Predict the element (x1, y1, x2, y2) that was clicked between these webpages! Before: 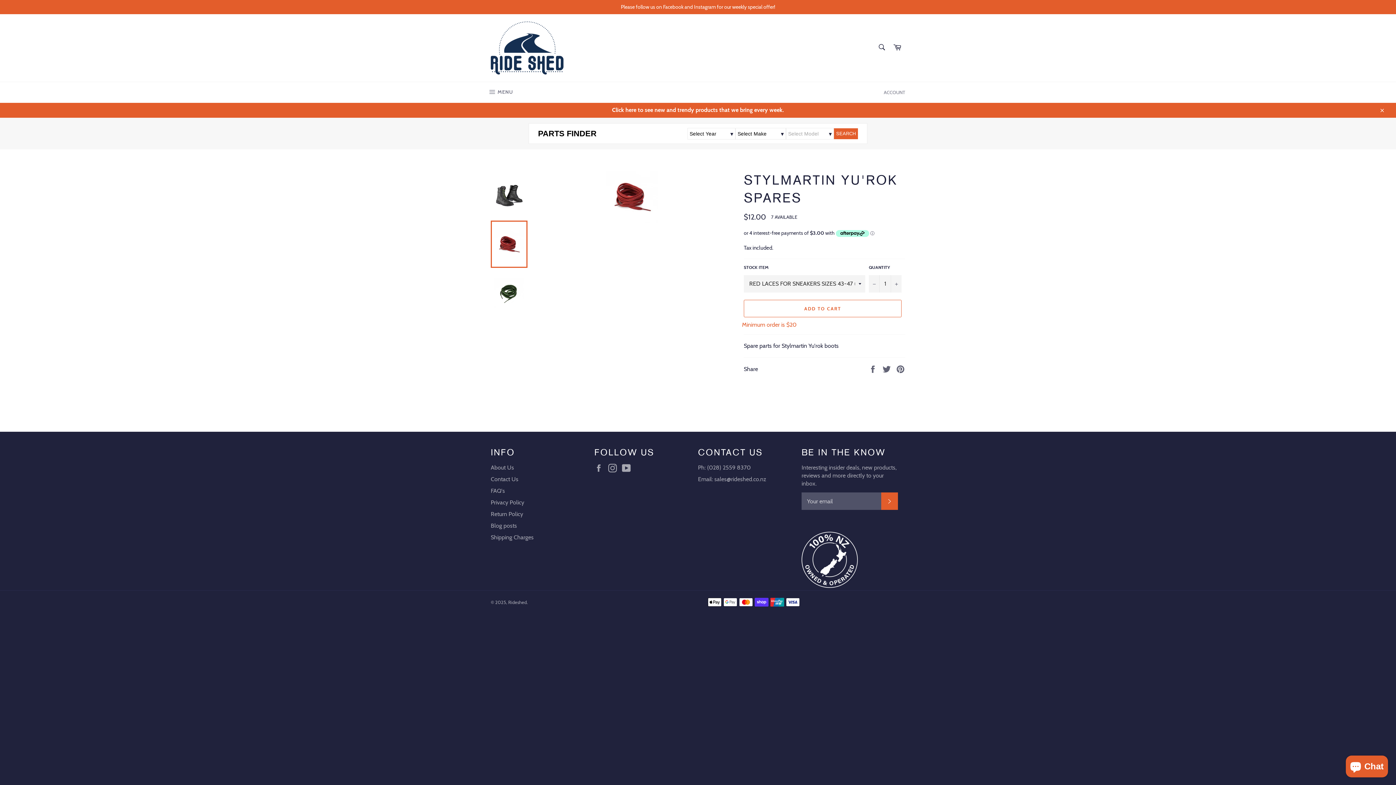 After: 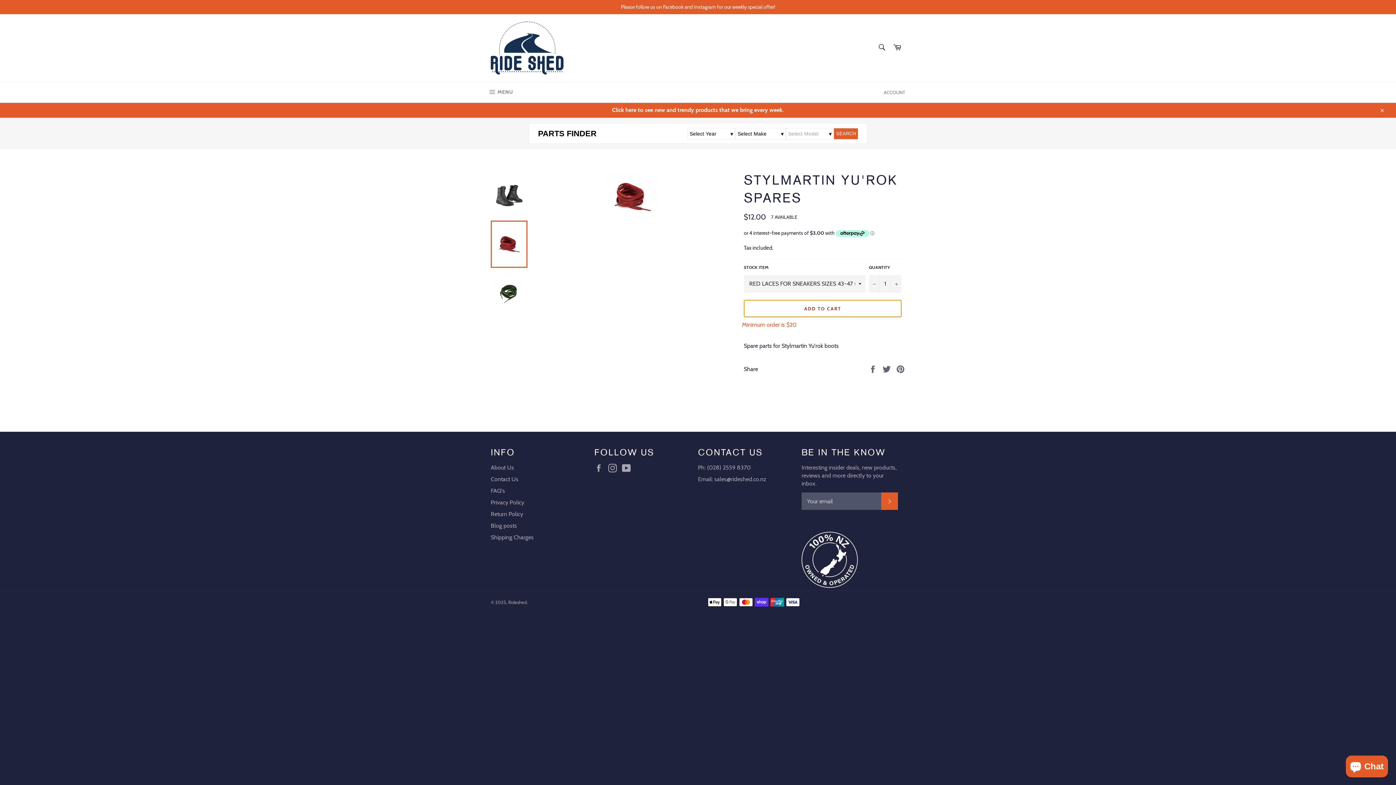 Action: label: ADD TO CART bbox: (744, 300, 901, 317)